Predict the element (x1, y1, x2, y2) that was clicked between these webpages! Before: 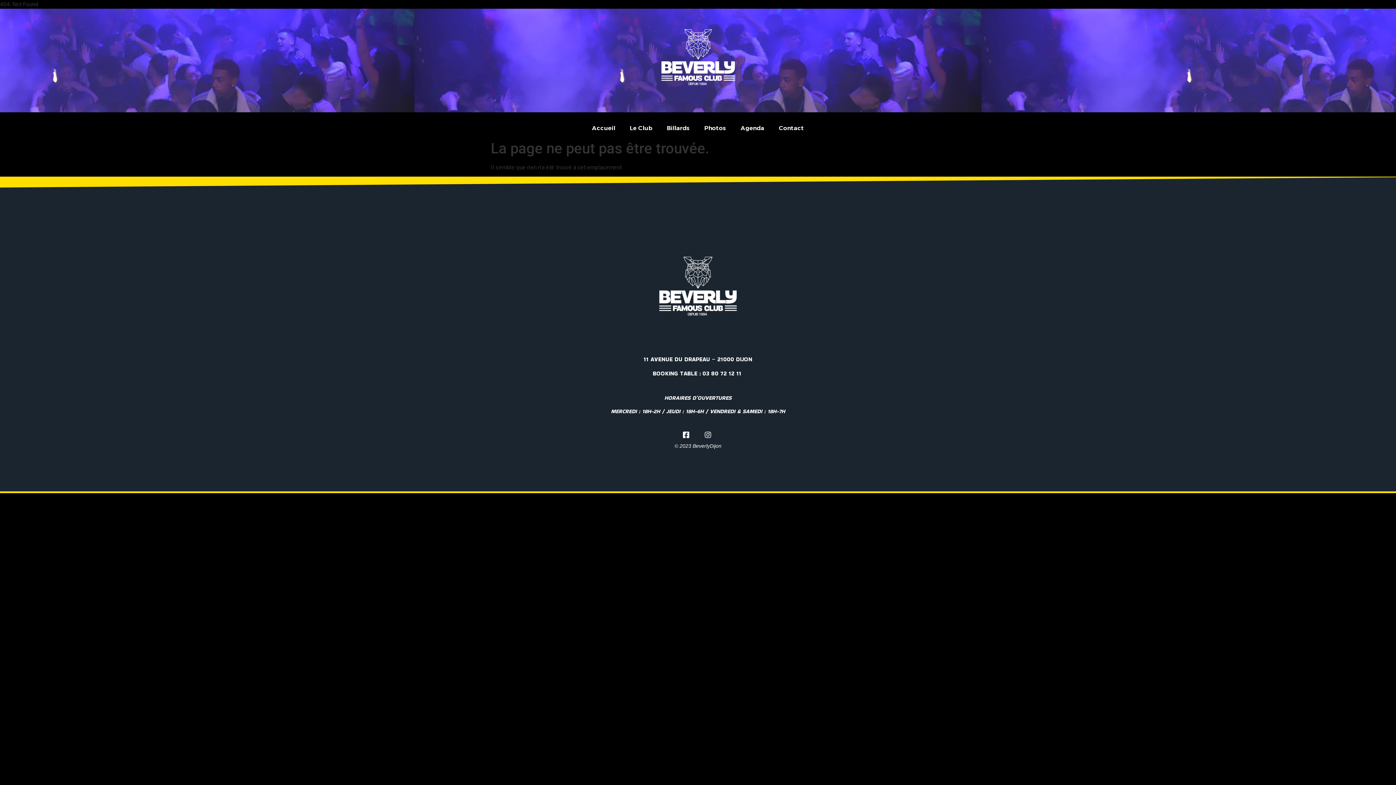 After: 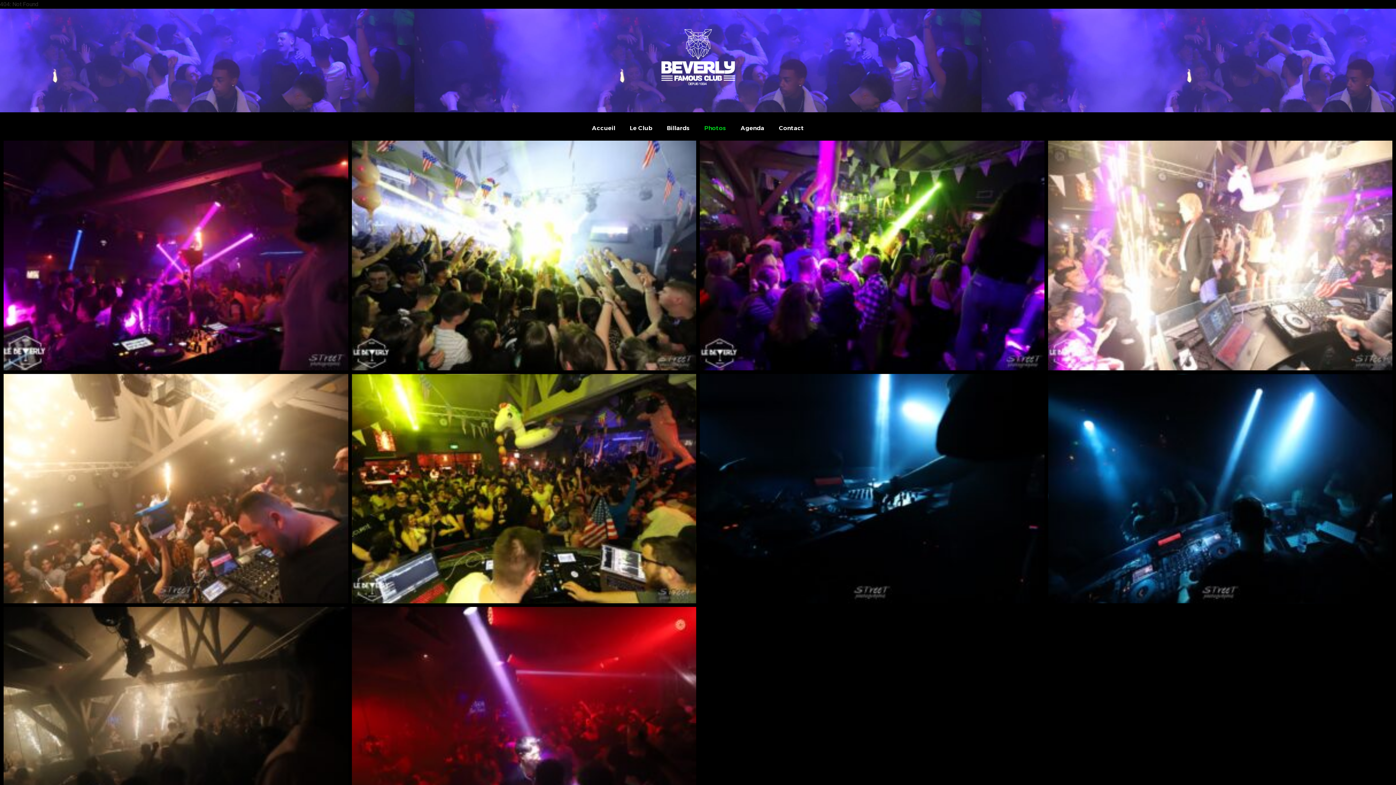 Action: bbox: (697, 119, 733, 137) label: Photos